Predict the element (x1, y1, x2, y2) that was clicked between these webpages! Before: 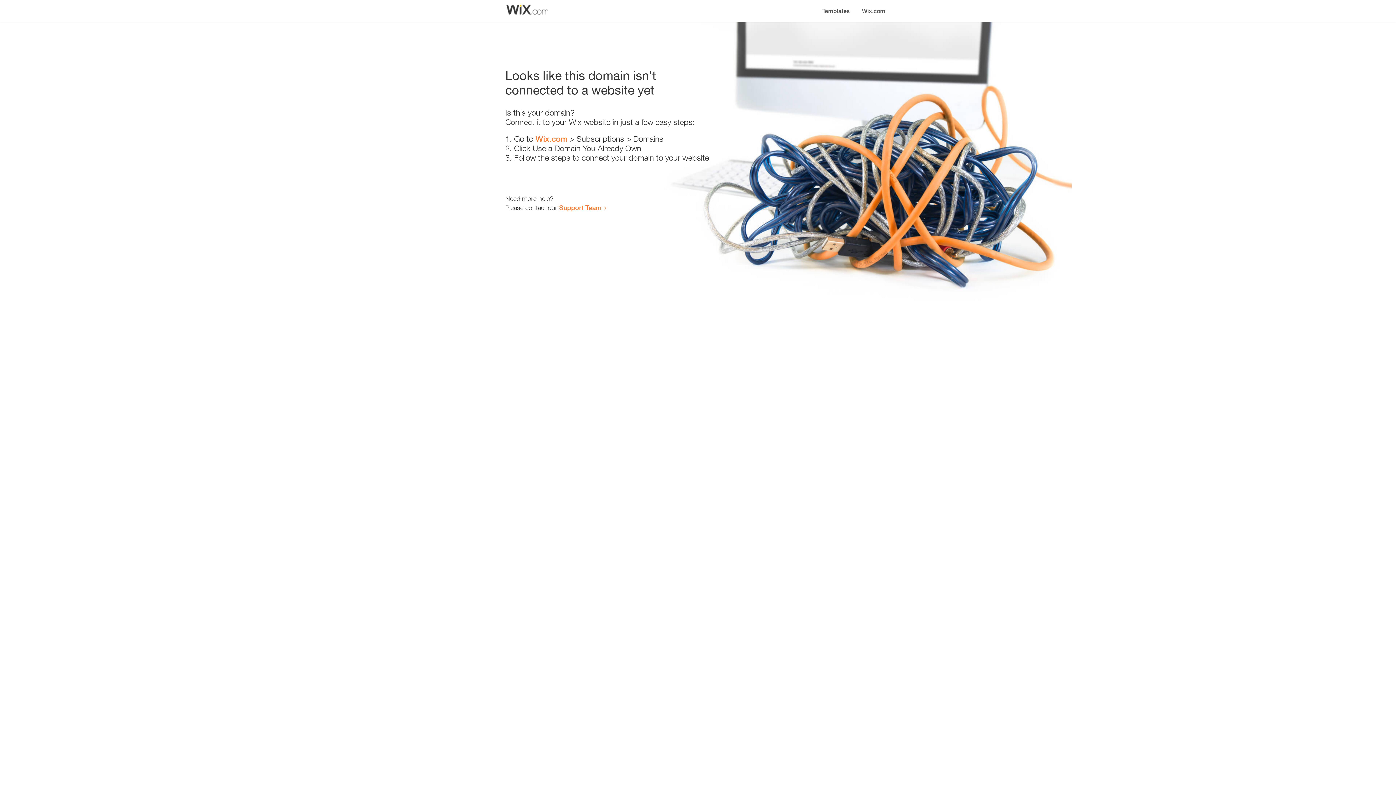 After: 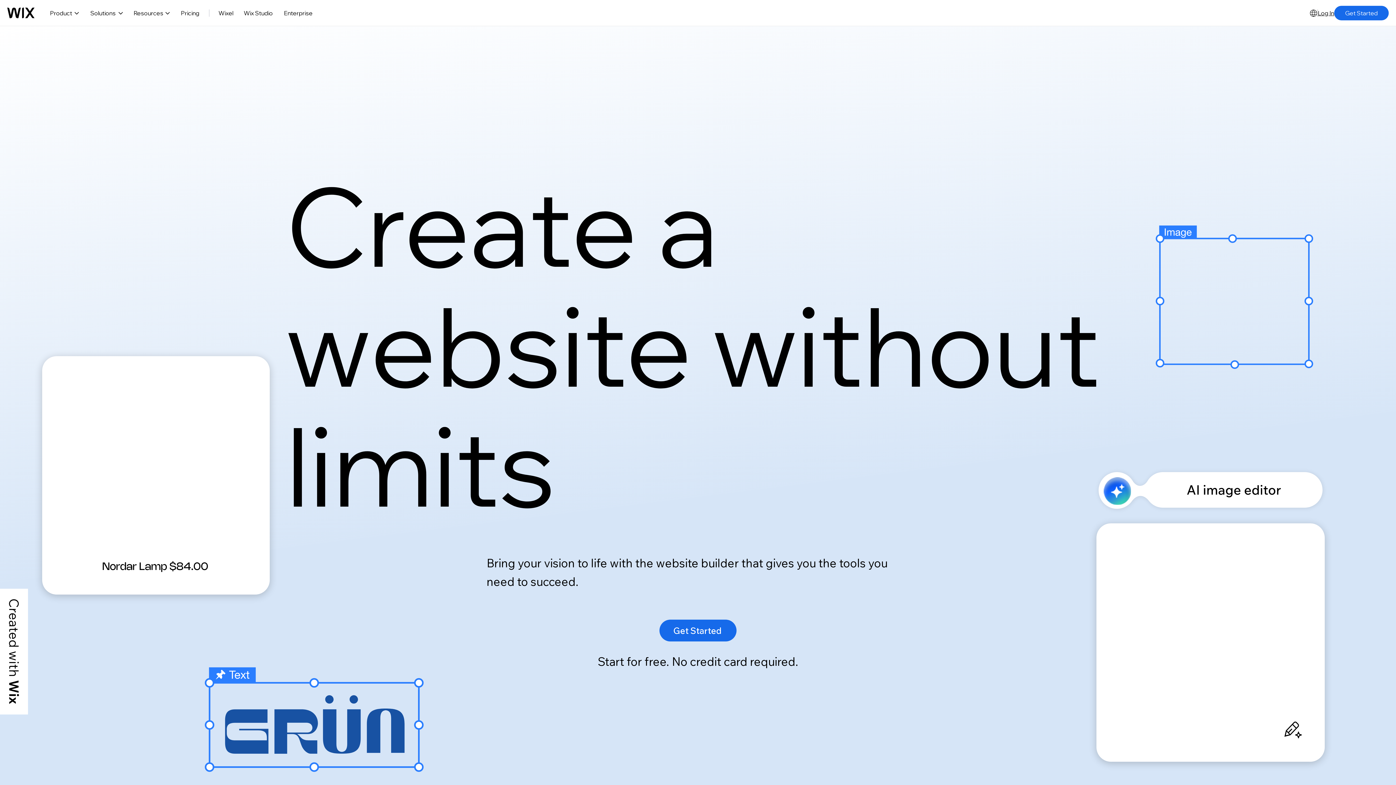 Action: label: Wix.com bbox: (856, 0, 890, 14)